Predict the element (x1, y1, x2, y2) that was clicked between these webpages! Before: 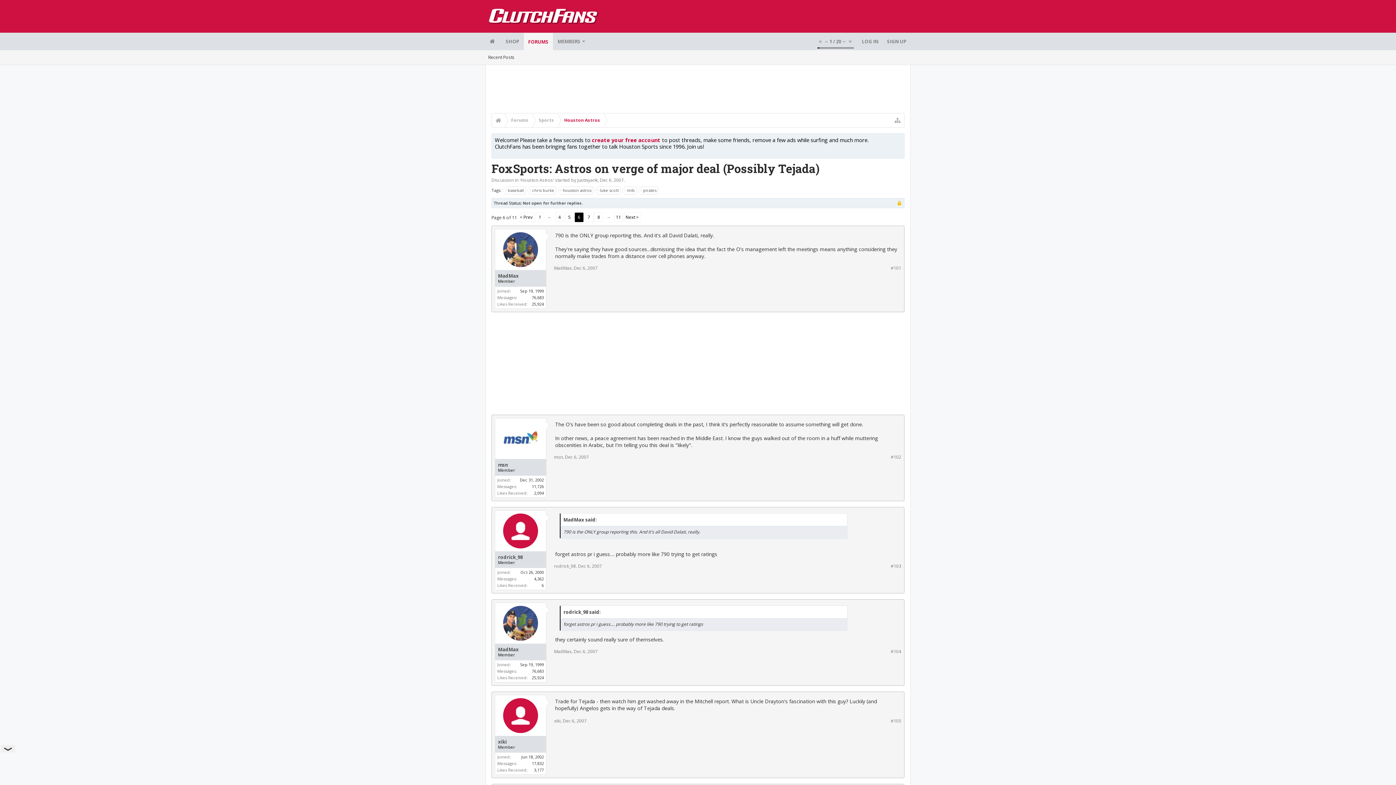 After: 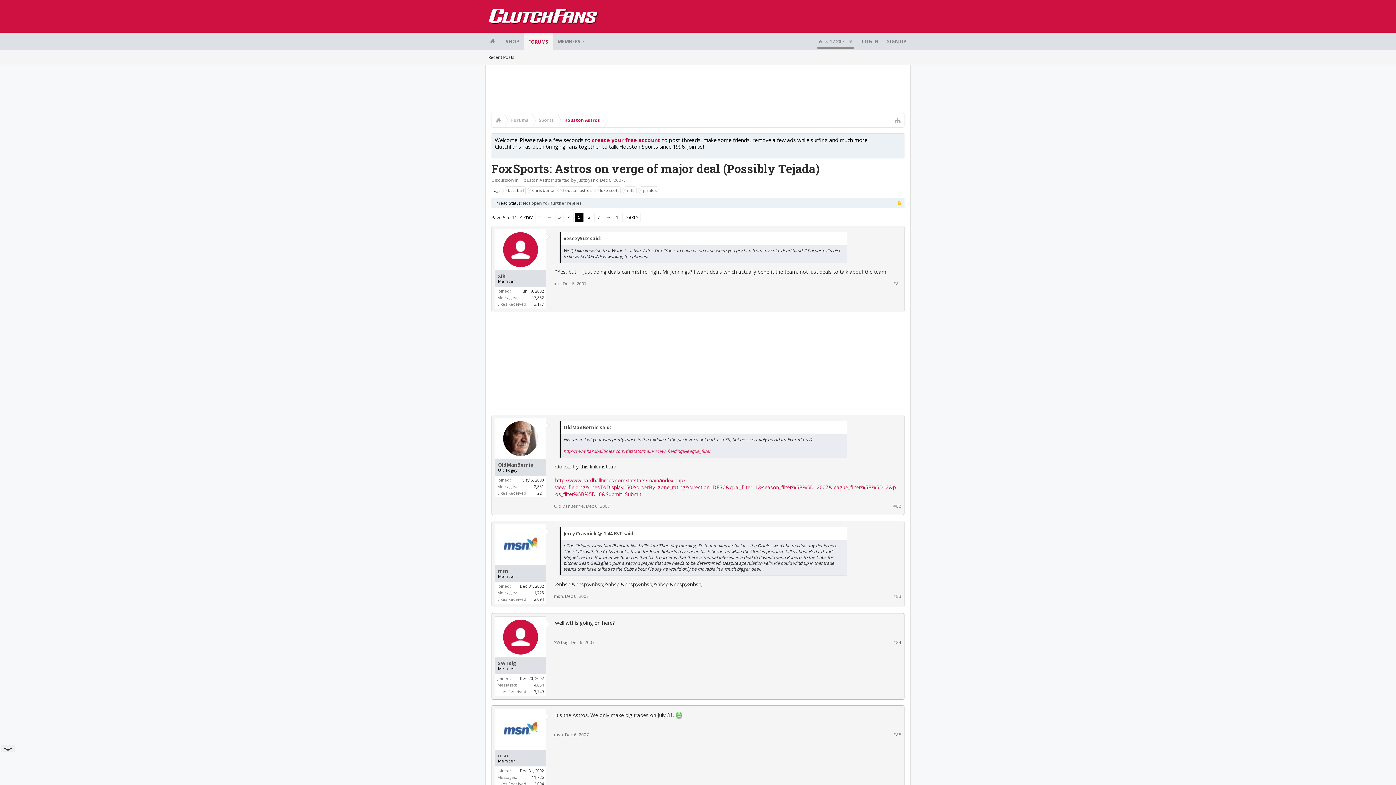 Action: bbox: (823, 38, 829, 44)